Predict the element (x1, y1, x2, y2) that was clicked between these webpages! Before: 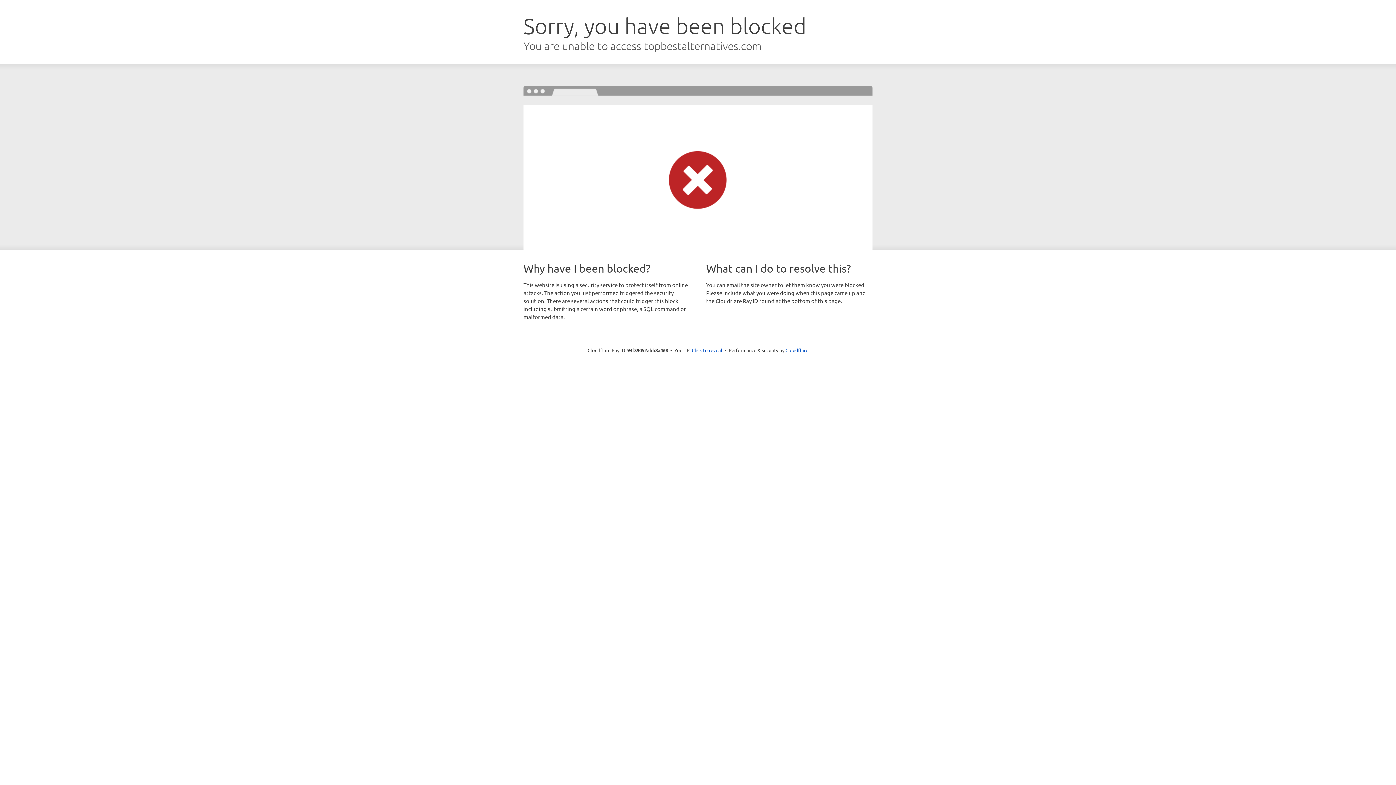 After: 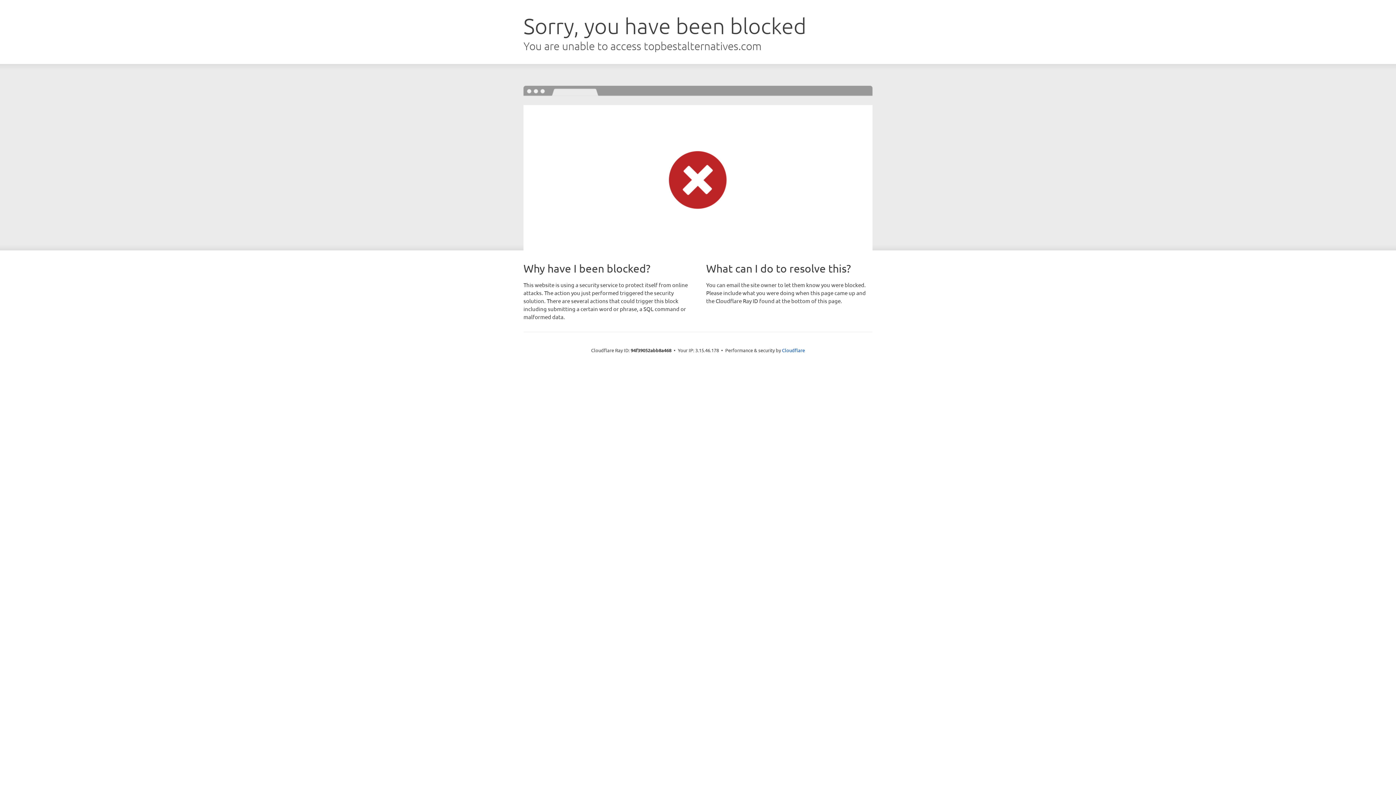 Action: bbox: (692, 346, 722, 353) label: Click to reveal